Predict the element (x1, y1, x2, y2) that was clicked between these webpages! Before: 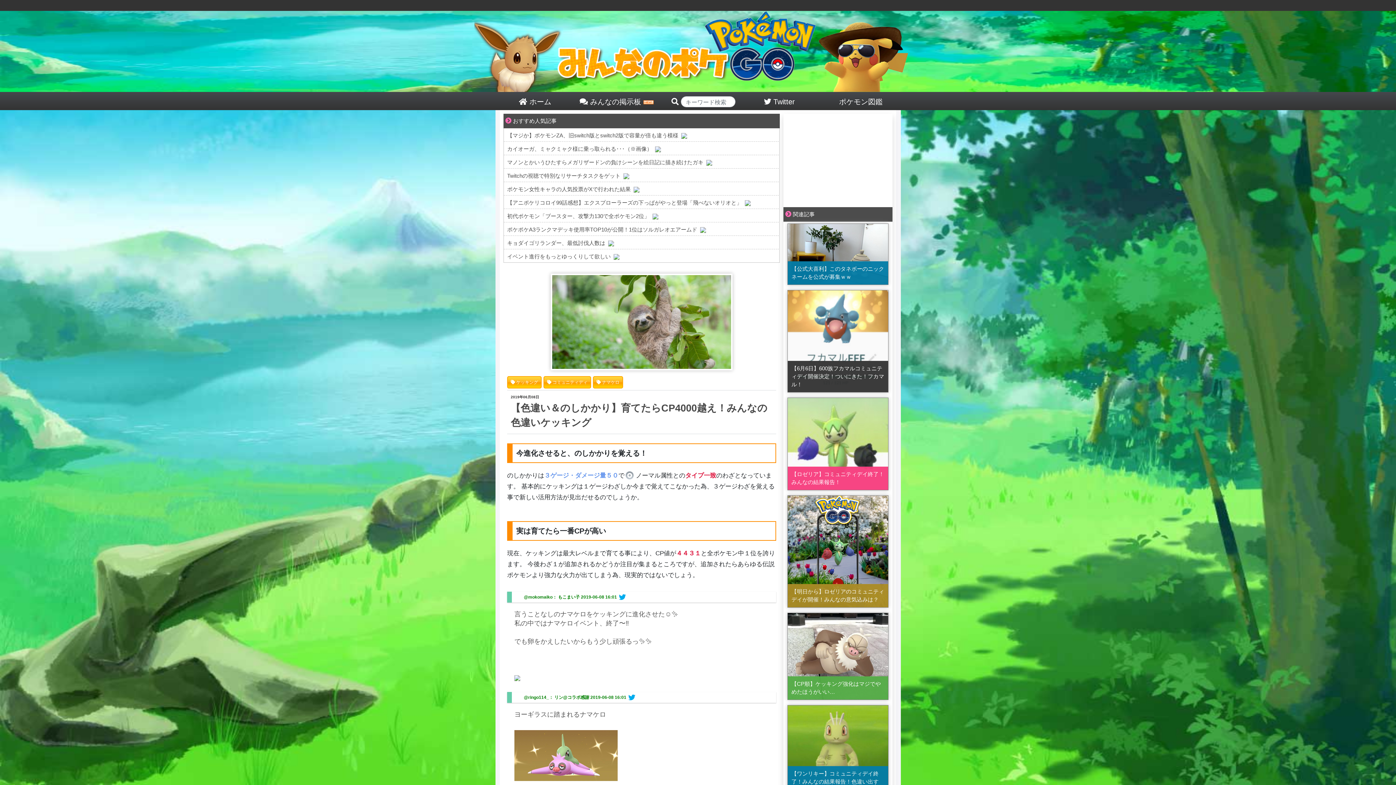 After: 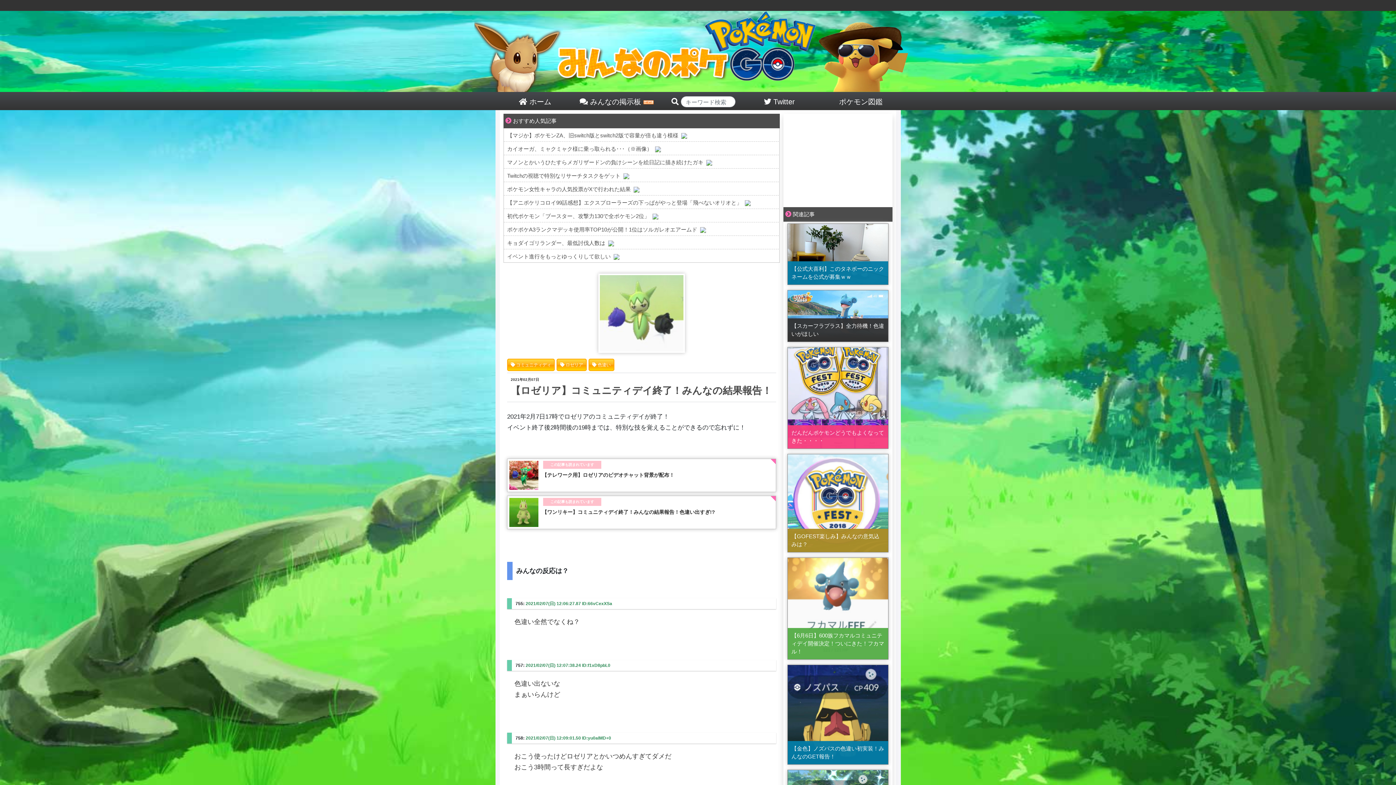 Action: bbox: (785, 397, 890, 490) label: 【ロゼリア】コミュニティデイ終了！みんなの結果報告！